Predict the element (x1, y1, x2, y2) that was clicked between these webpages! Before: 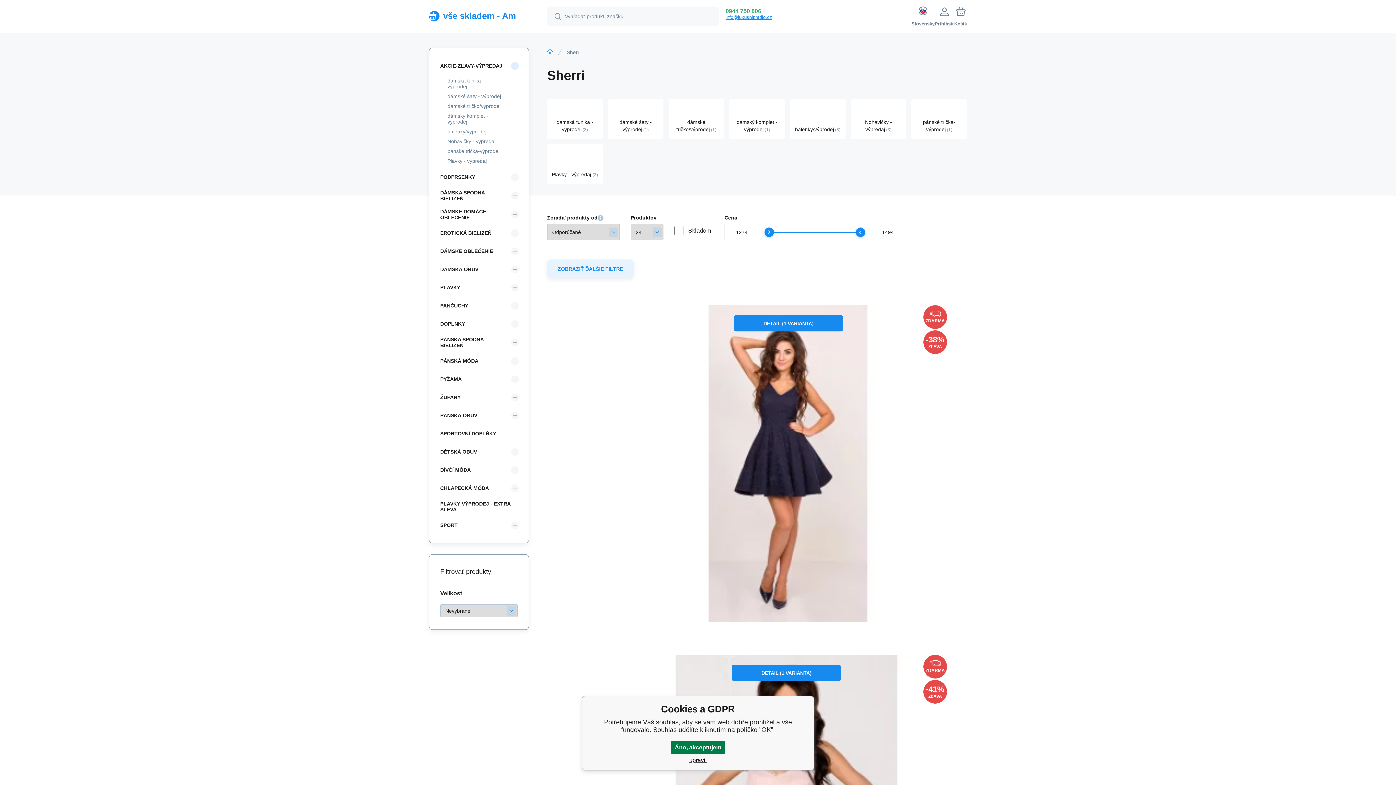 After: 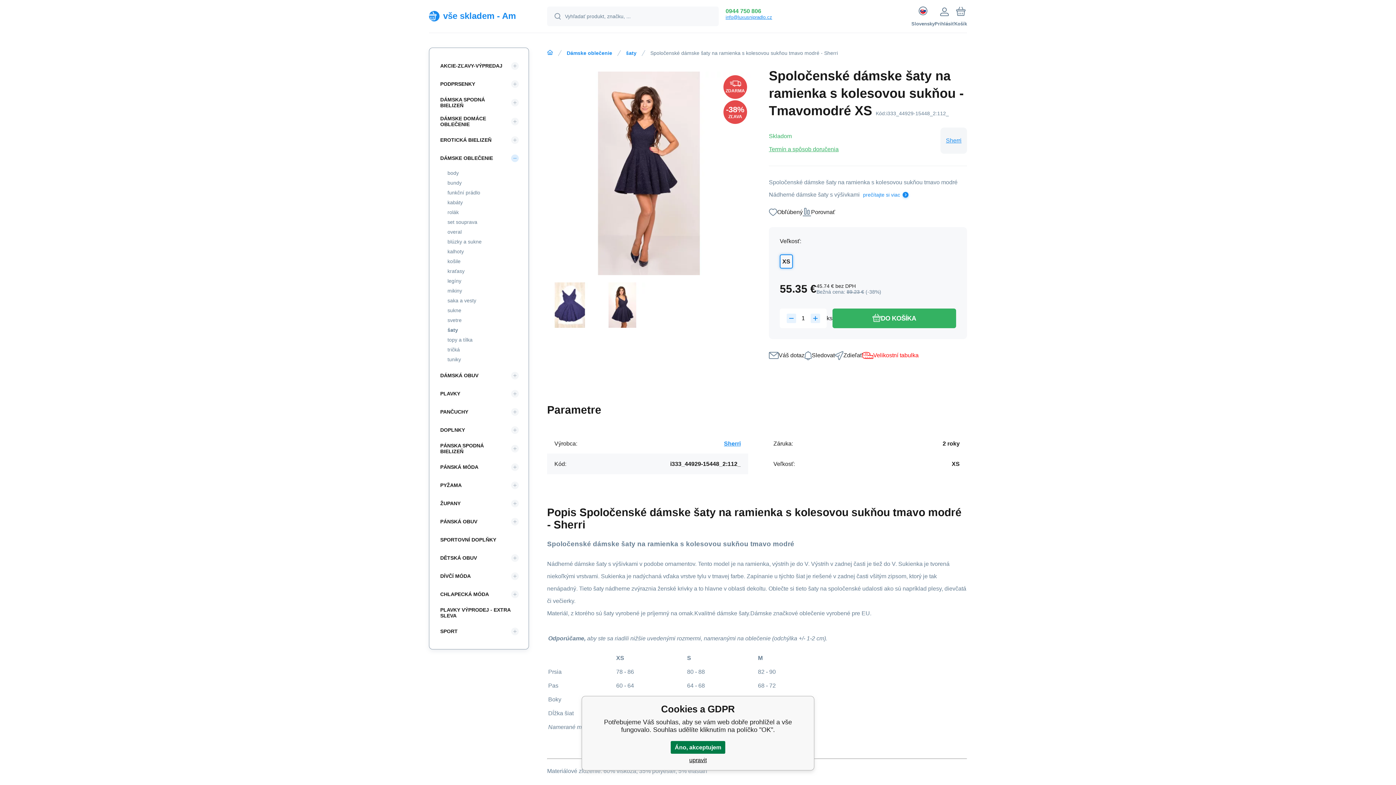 Action: bbox: (630, 305, 947, 622)